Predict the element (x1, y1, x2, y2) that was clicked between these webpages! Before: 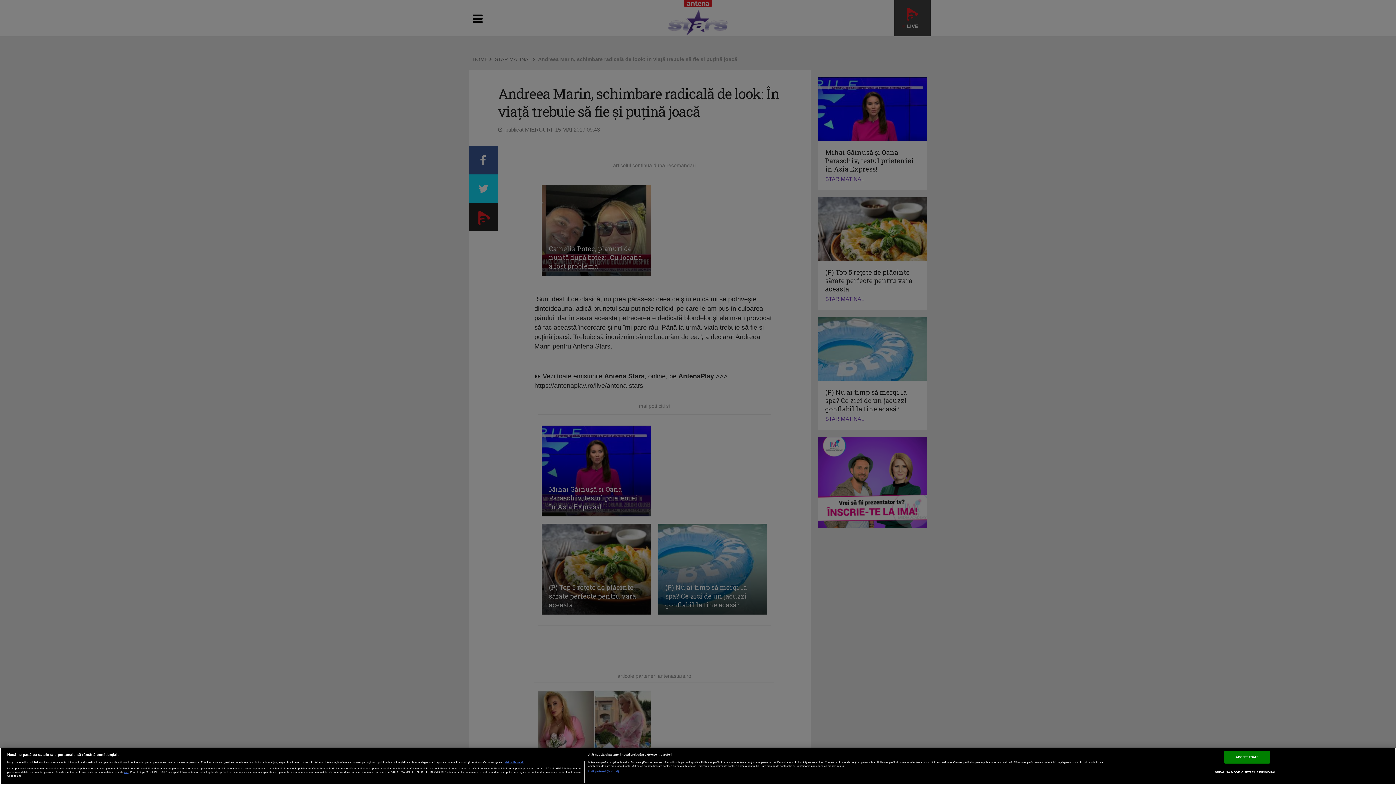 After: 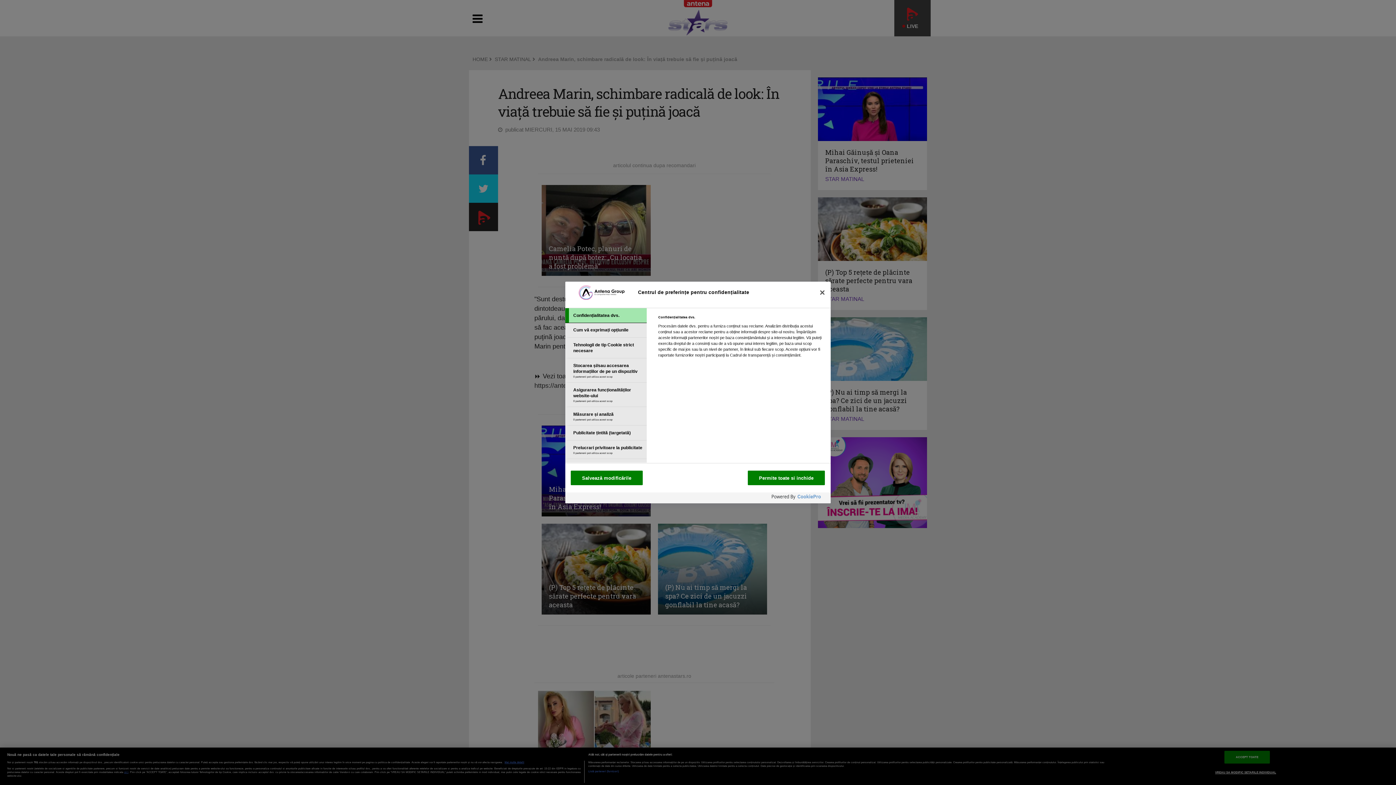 Action: label: VREAU SA MODIFIC SETARILE INDIVIDUAL bbox: (1215, 766, 1276, 778)